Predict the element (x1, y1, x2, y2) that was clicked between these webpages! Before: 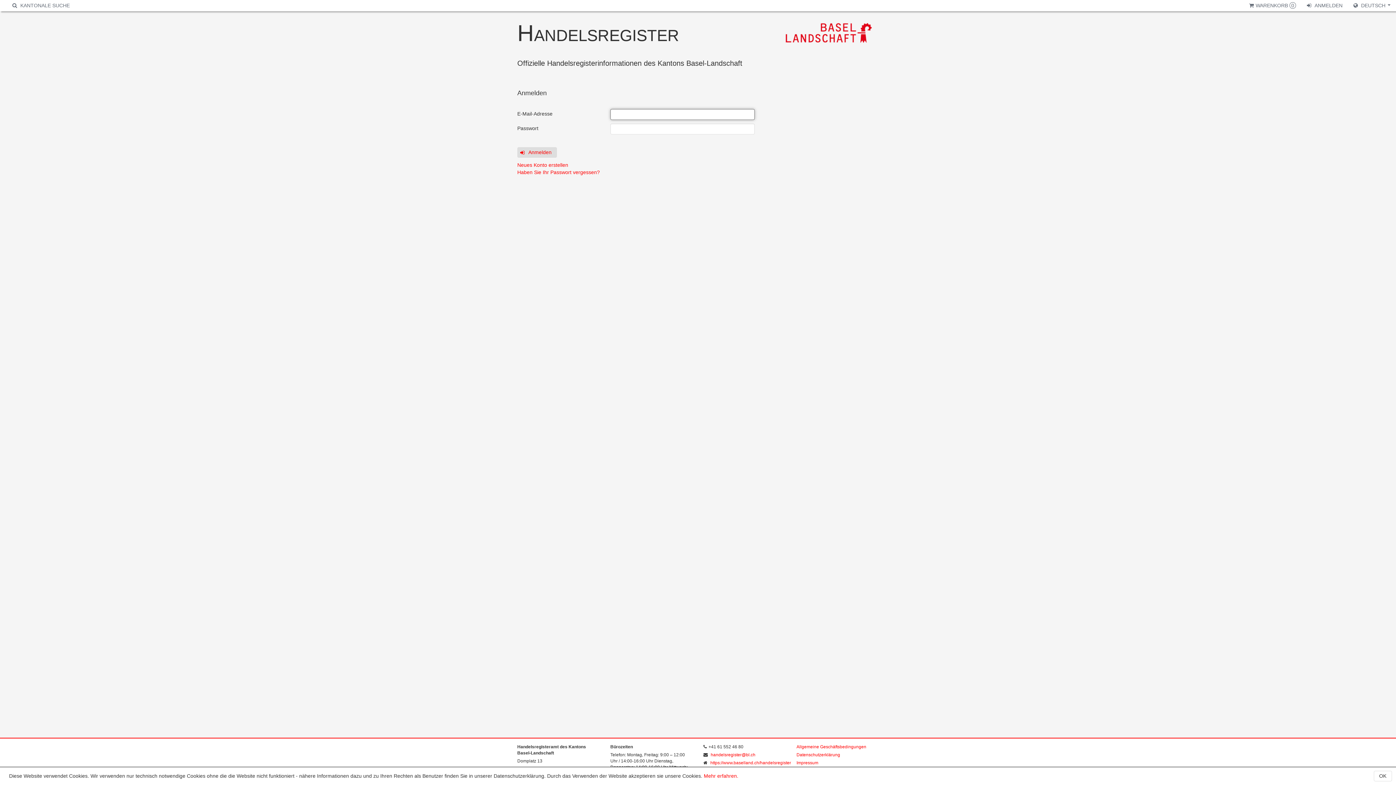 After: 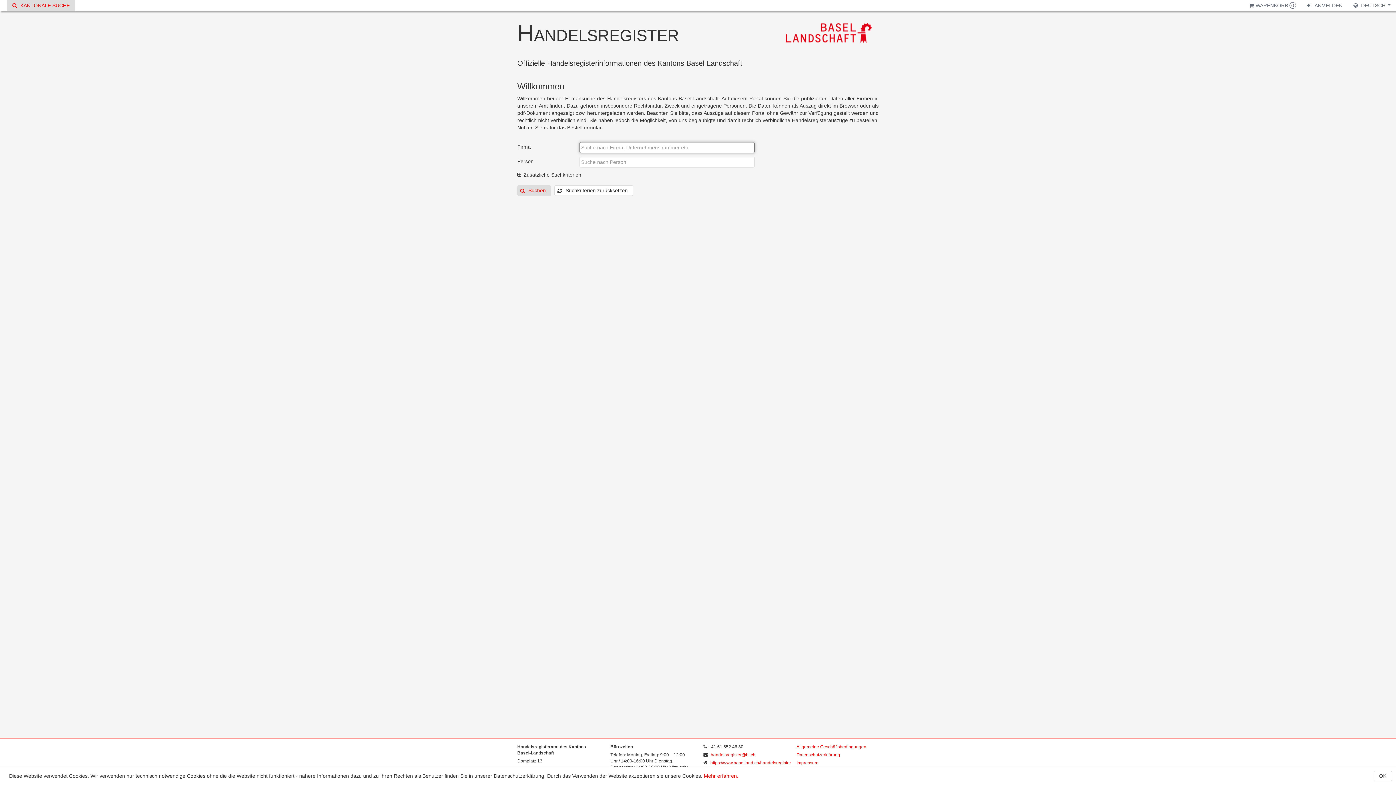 Action: bbox: (785, 22, 878, 42)